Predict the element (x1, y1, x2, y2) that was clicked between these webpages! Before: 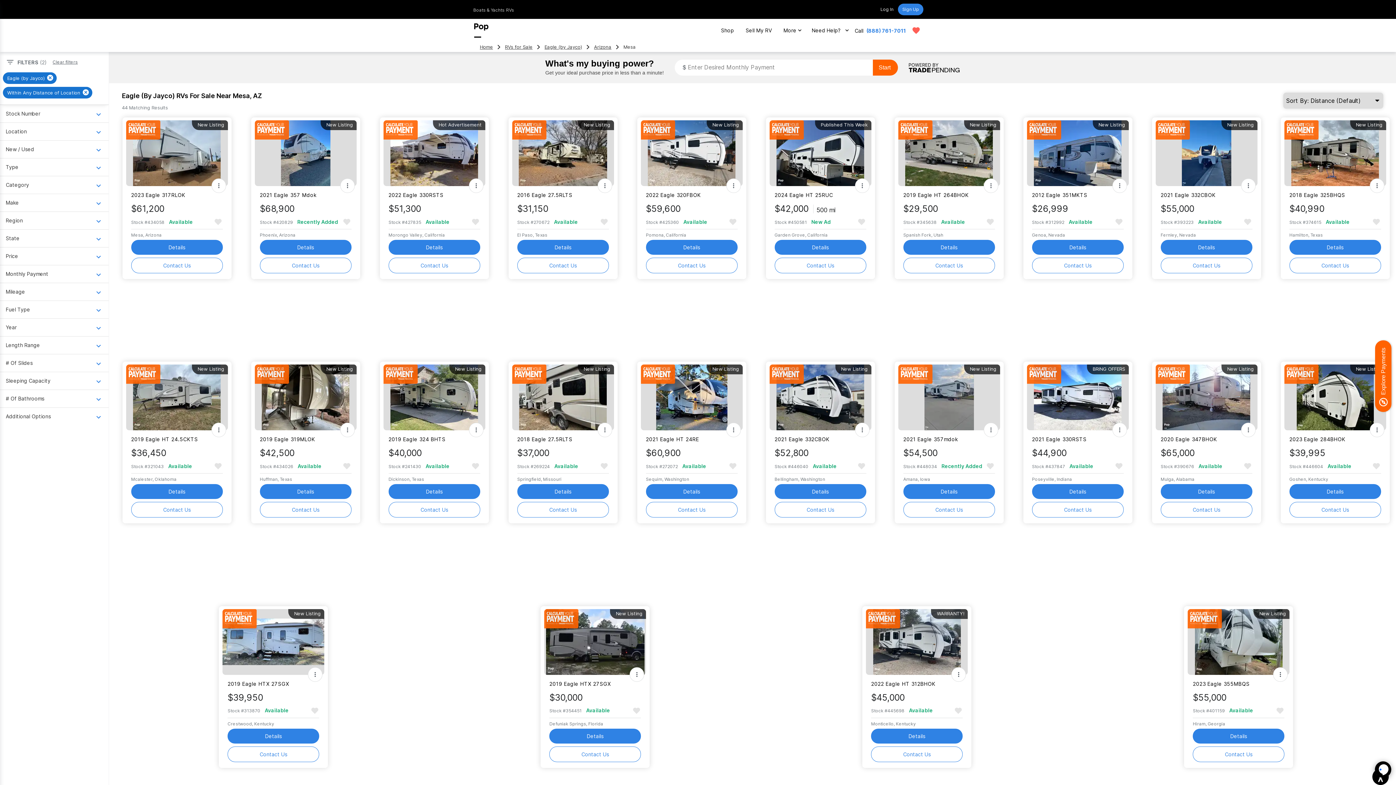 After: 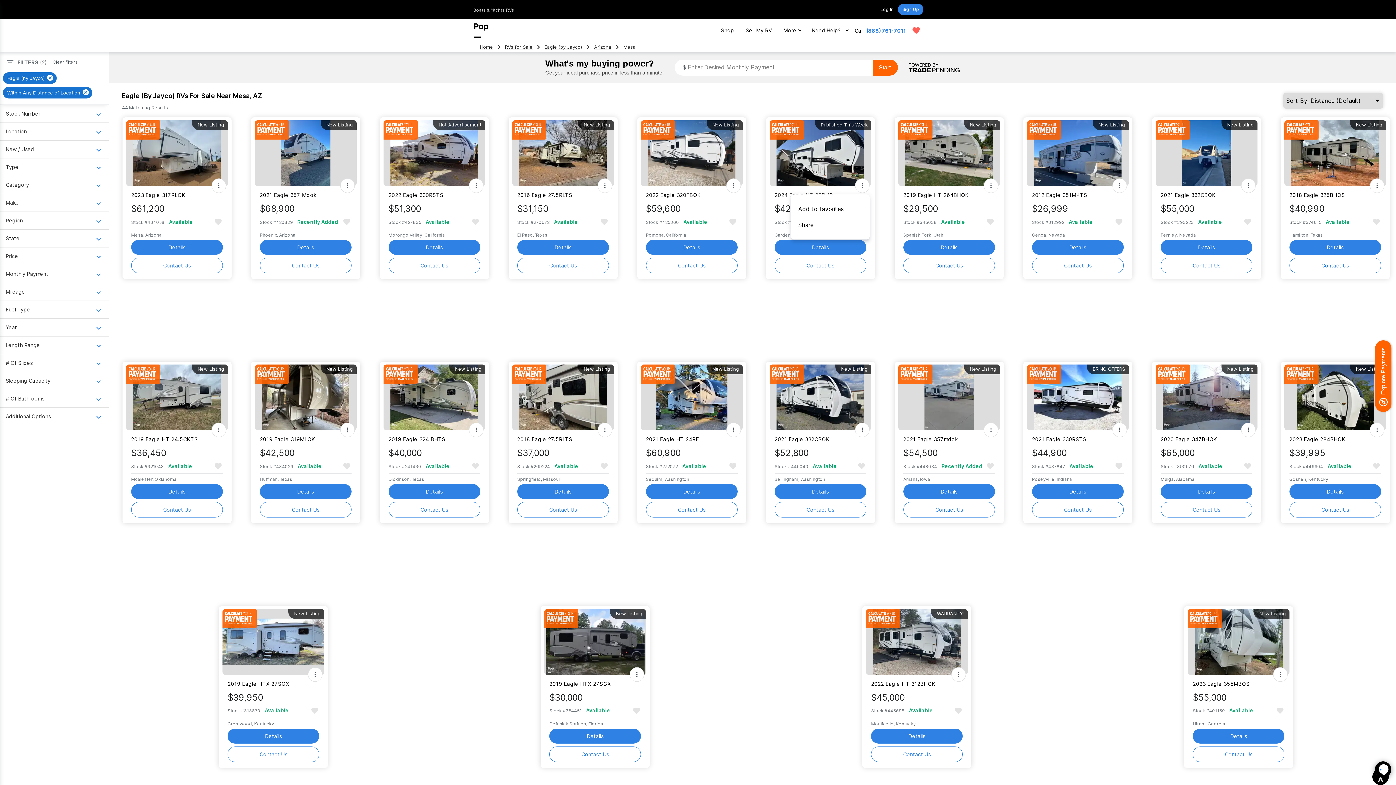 Action: bbox: (855, 178, 869, 193)